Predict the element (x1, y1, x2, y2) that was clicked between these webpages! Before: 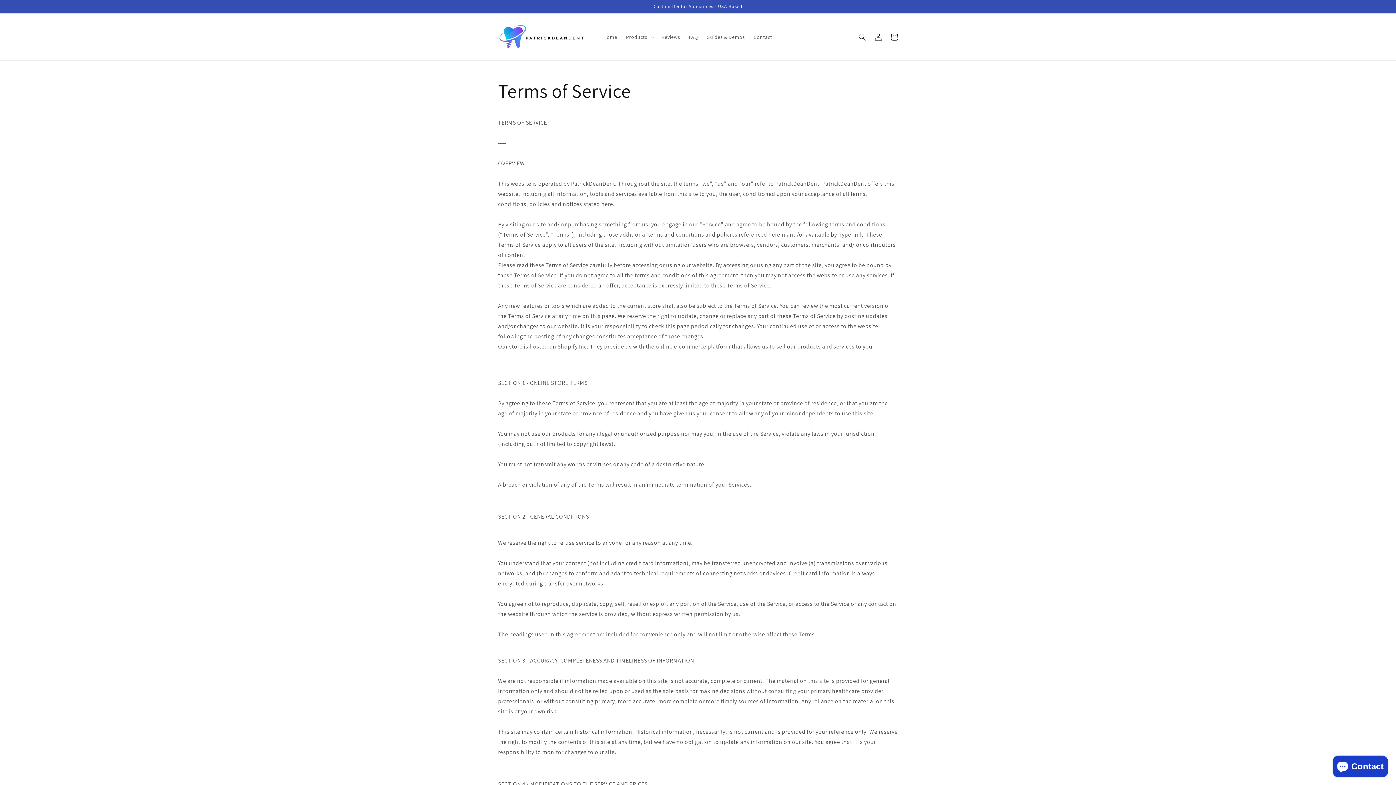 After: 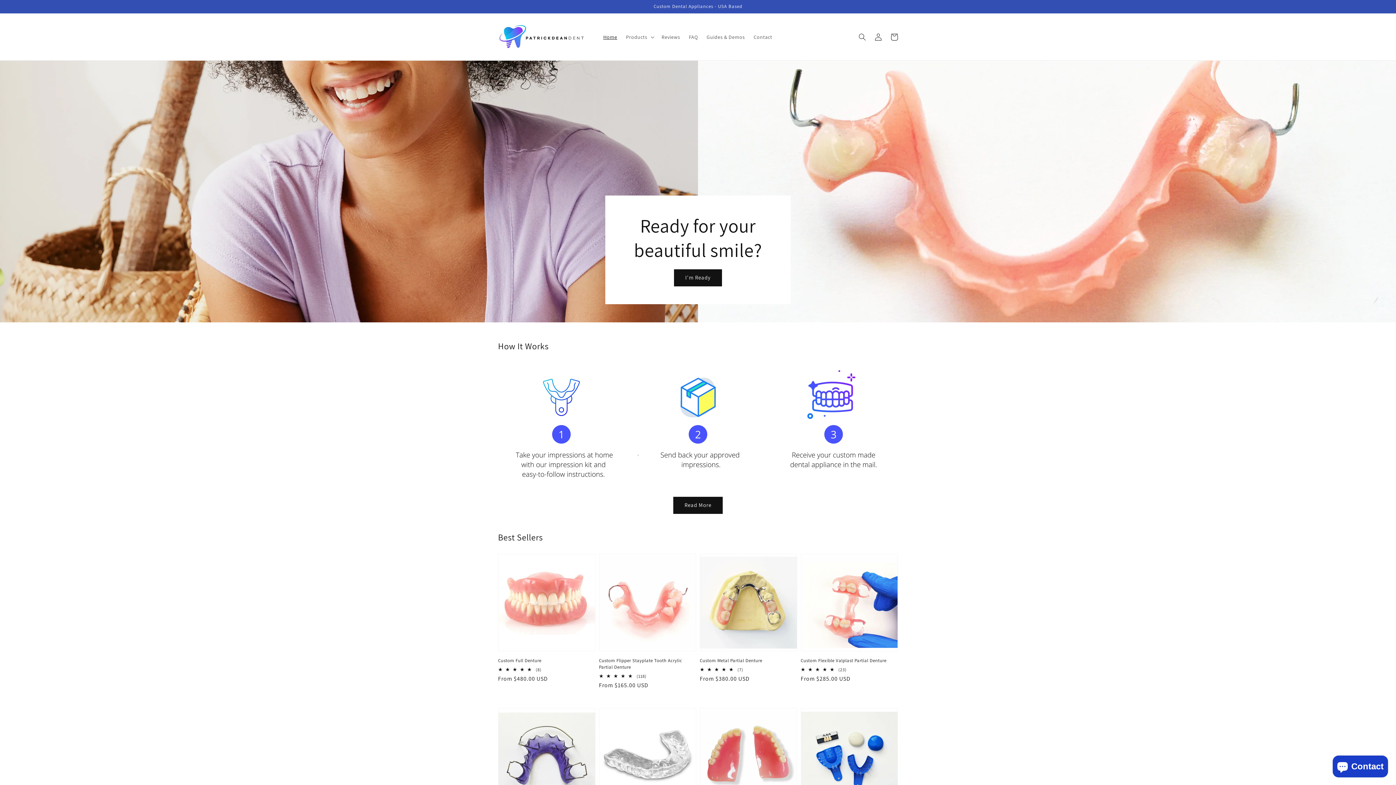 Action: bbox: (495, 20, 591, 53)